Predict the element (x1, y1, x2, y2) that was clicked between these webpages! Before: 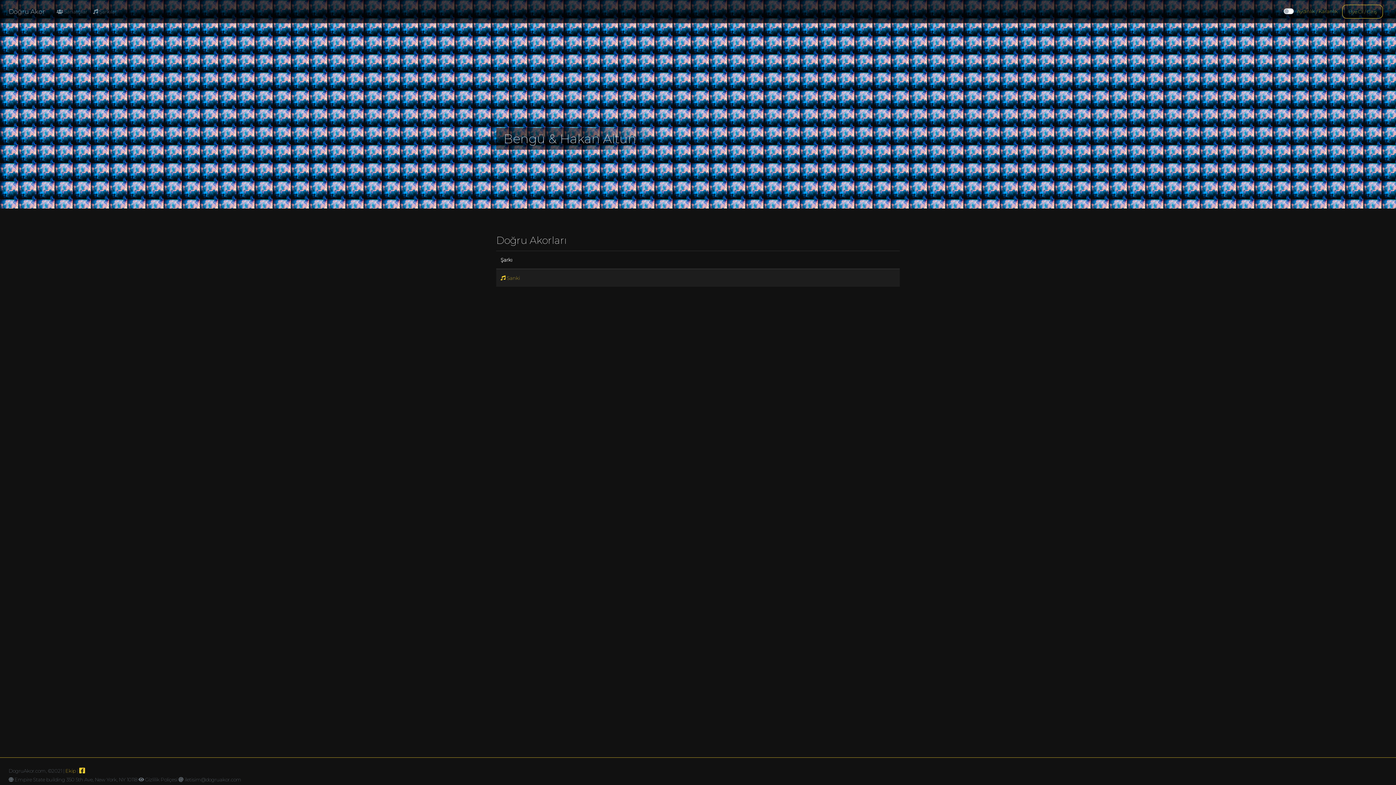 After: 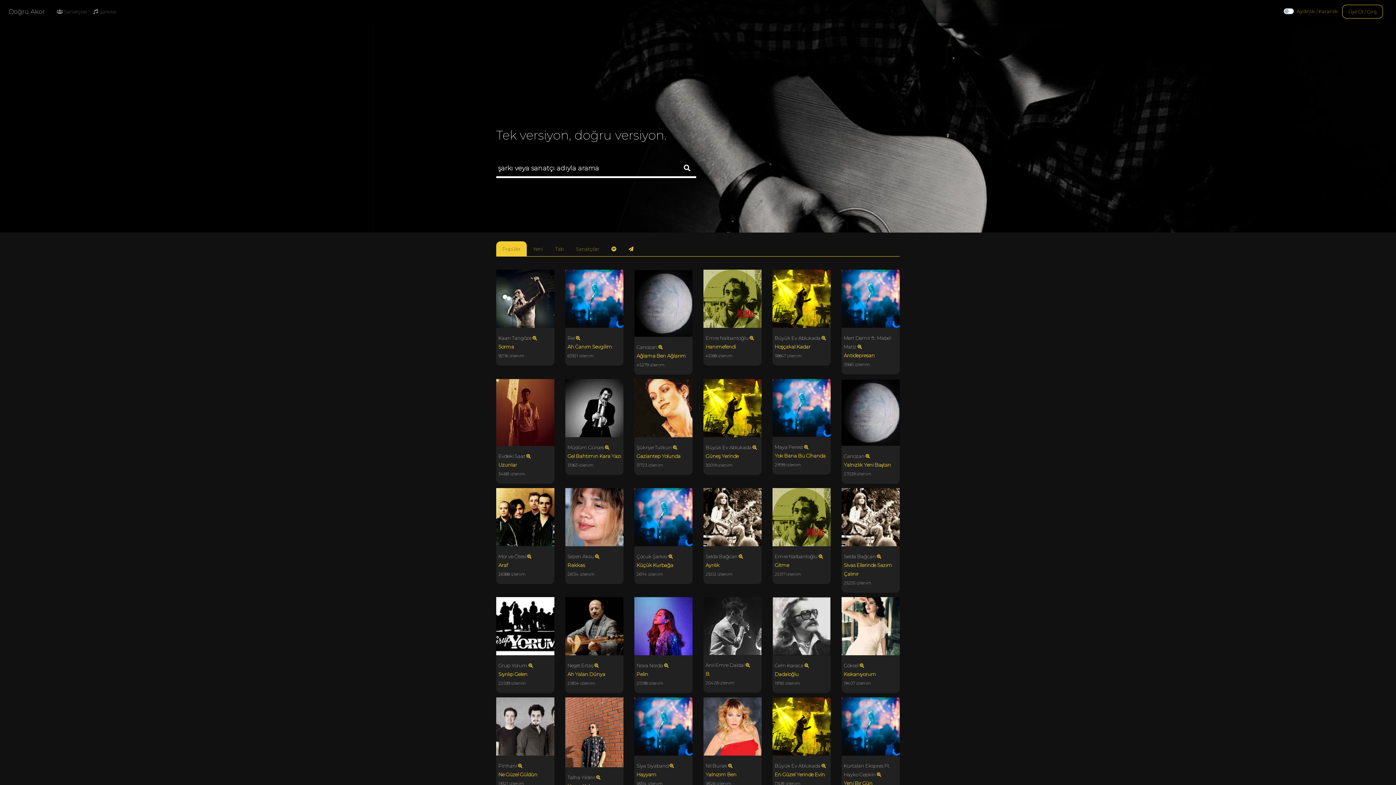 Action: label: Doğru Akor bbox: (8, 4, 45, 18)